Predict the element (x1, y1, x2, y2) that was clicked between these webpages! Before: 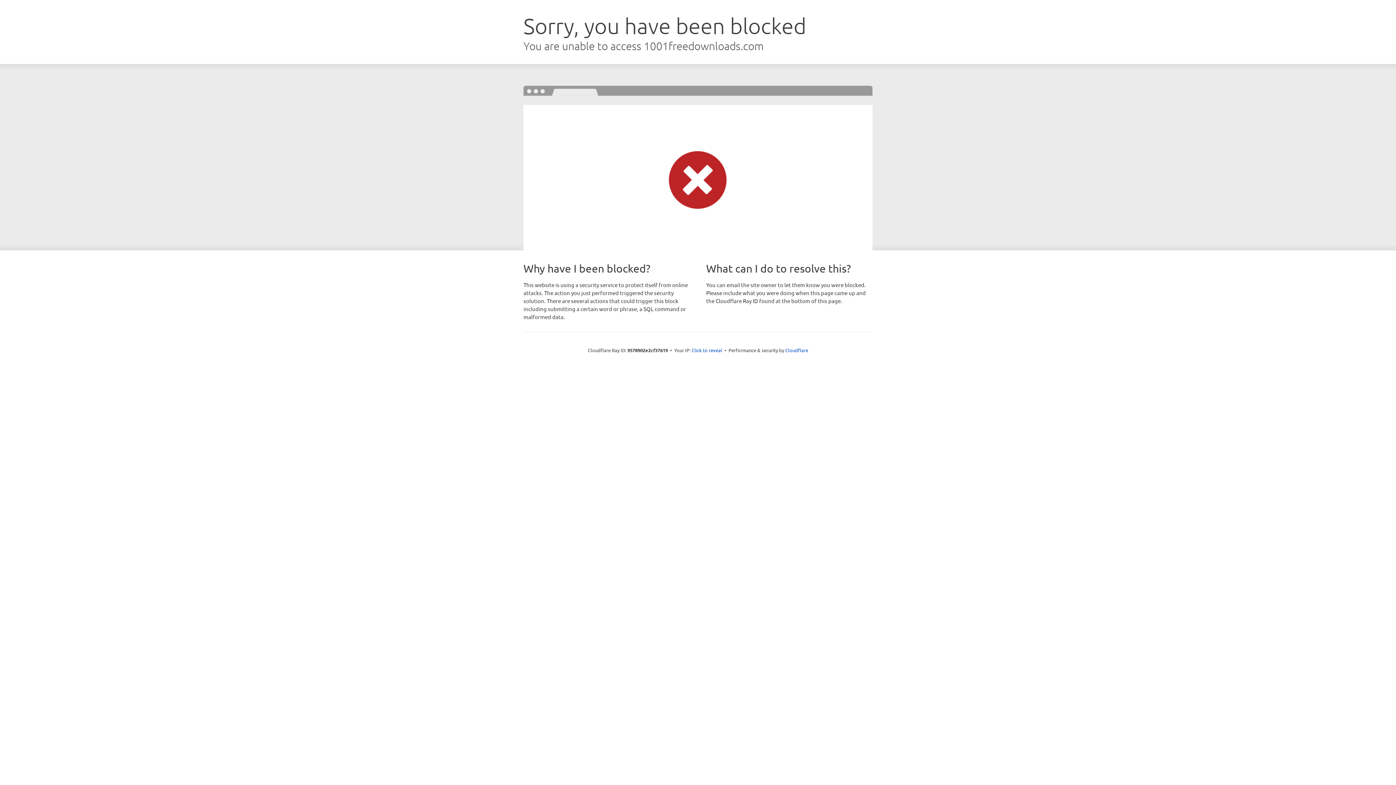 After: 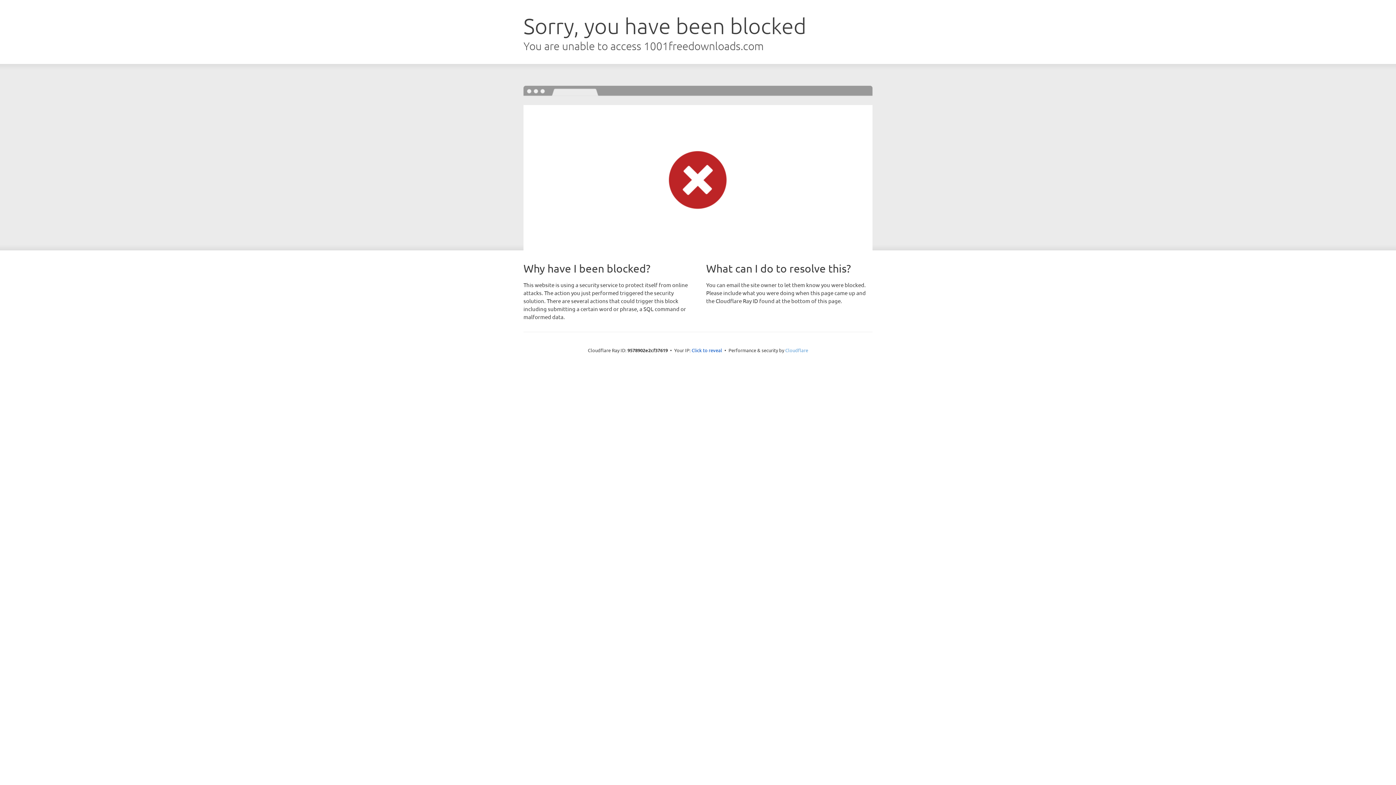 Action: bbox: (785, 347, 808, 353) label: Cloudflare